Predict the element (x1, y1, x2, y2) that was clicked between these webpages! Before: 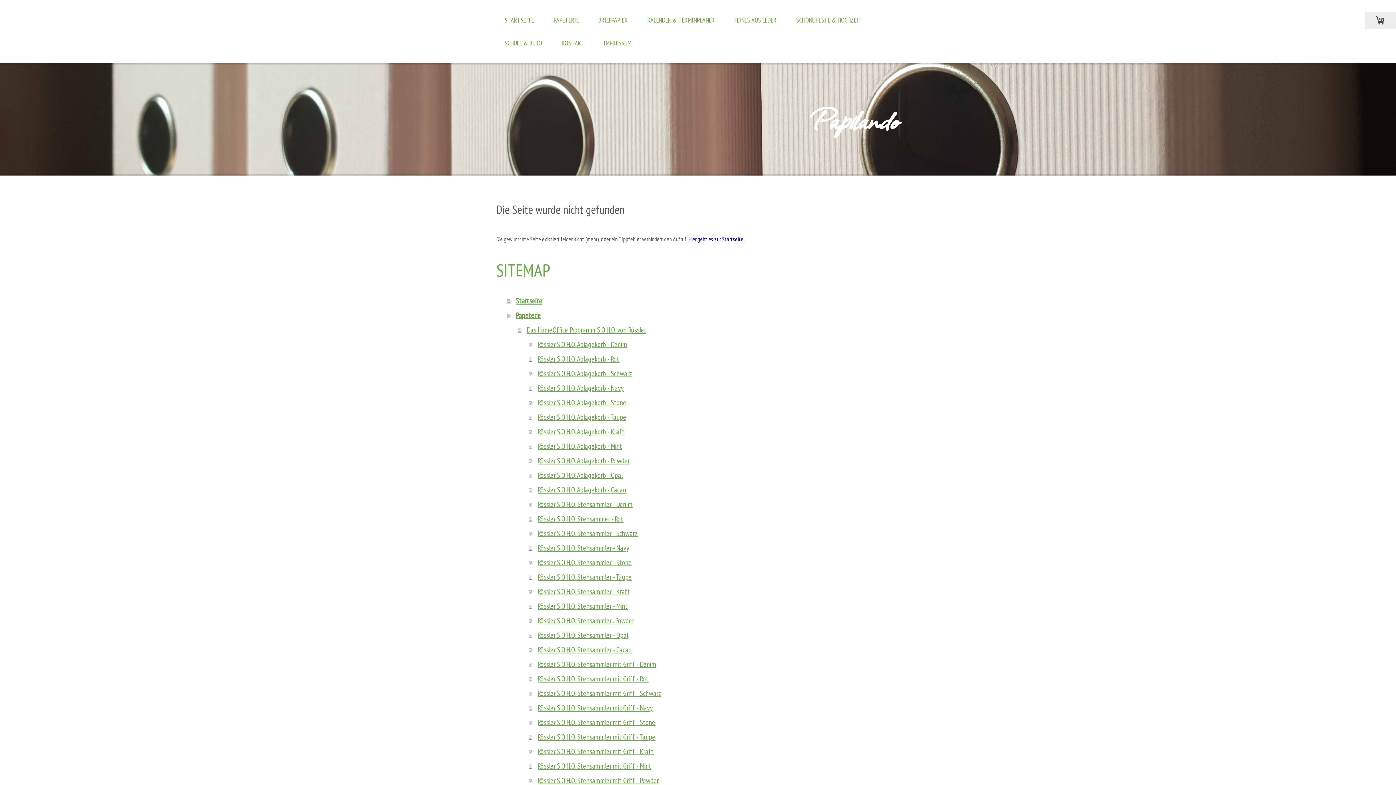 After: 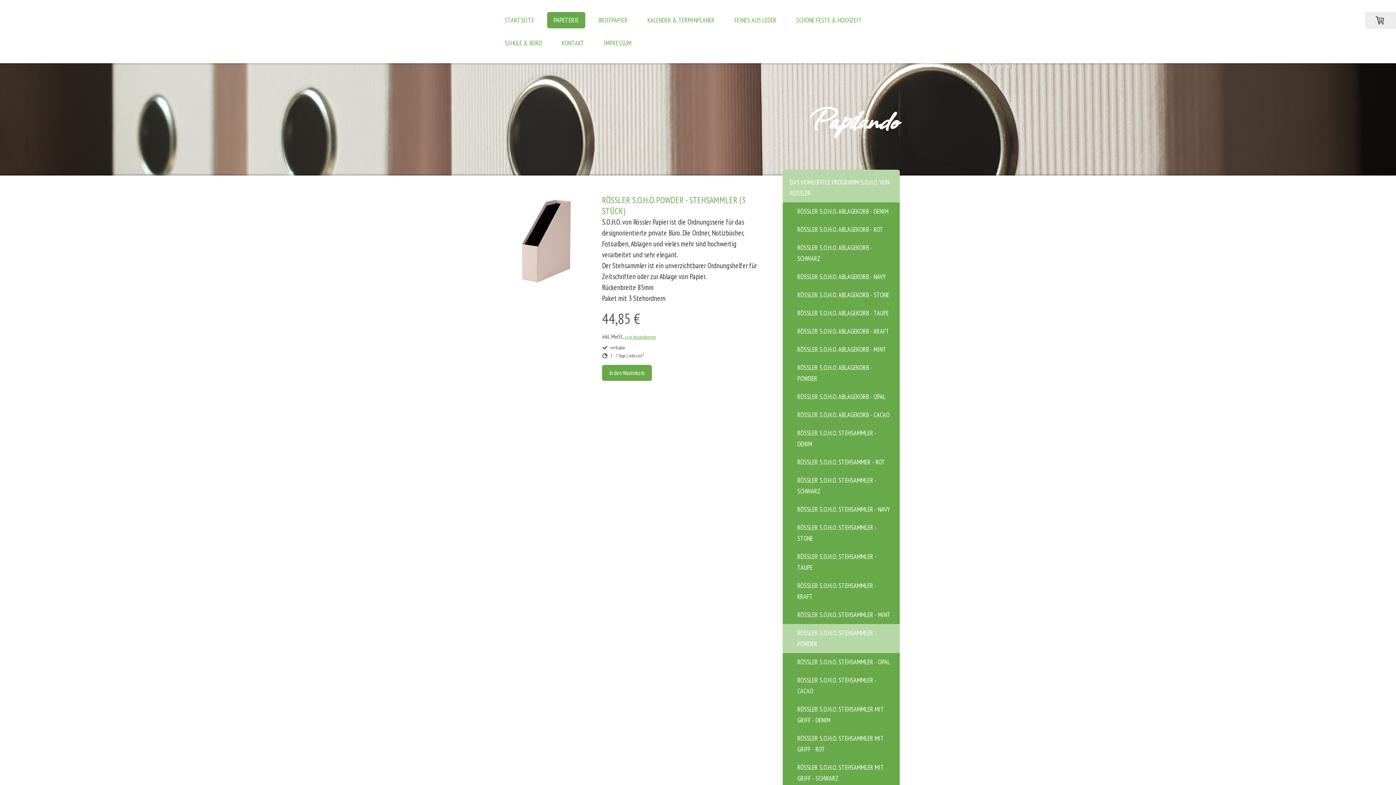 Action: label: Rössler S.O.H.O. Stehsammler . Powder bbox: (529, 613, 766, 628)